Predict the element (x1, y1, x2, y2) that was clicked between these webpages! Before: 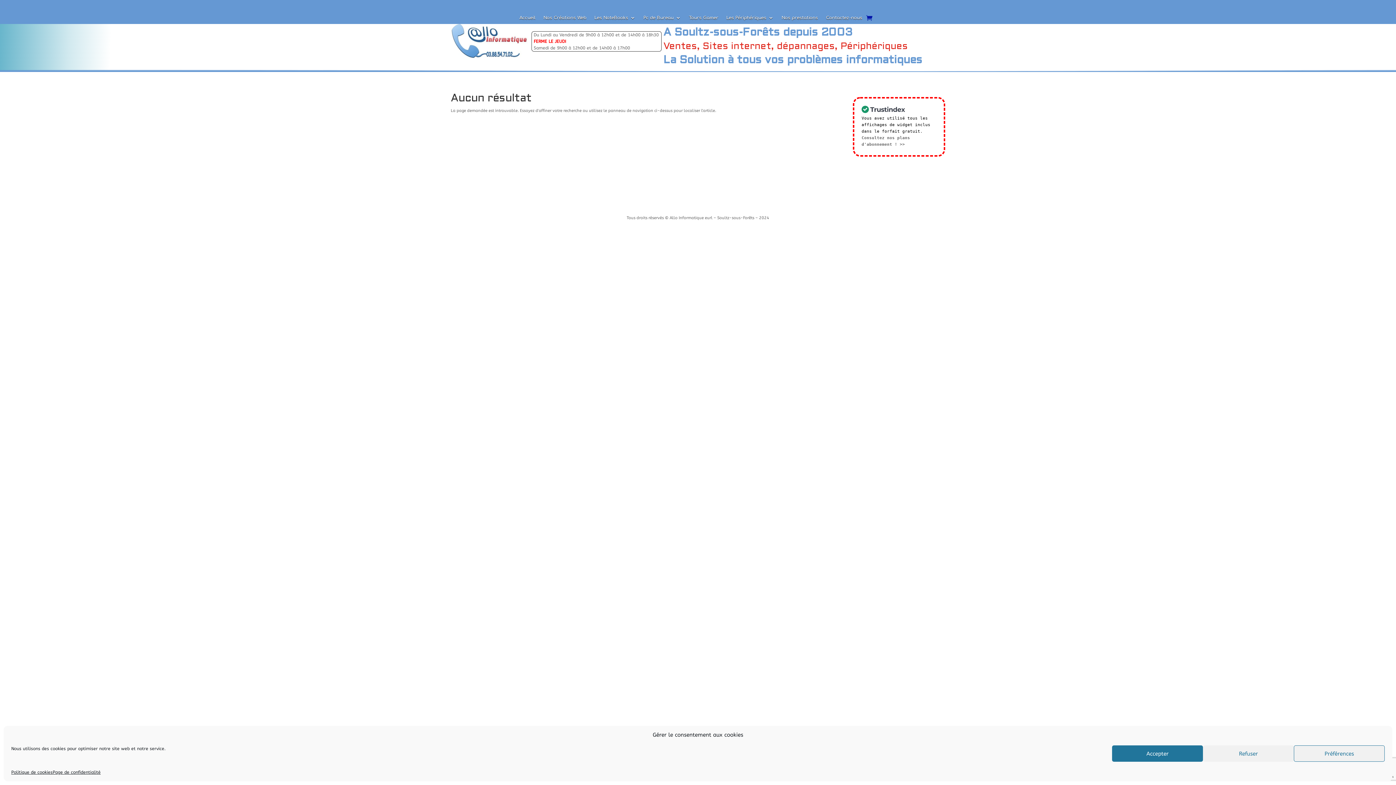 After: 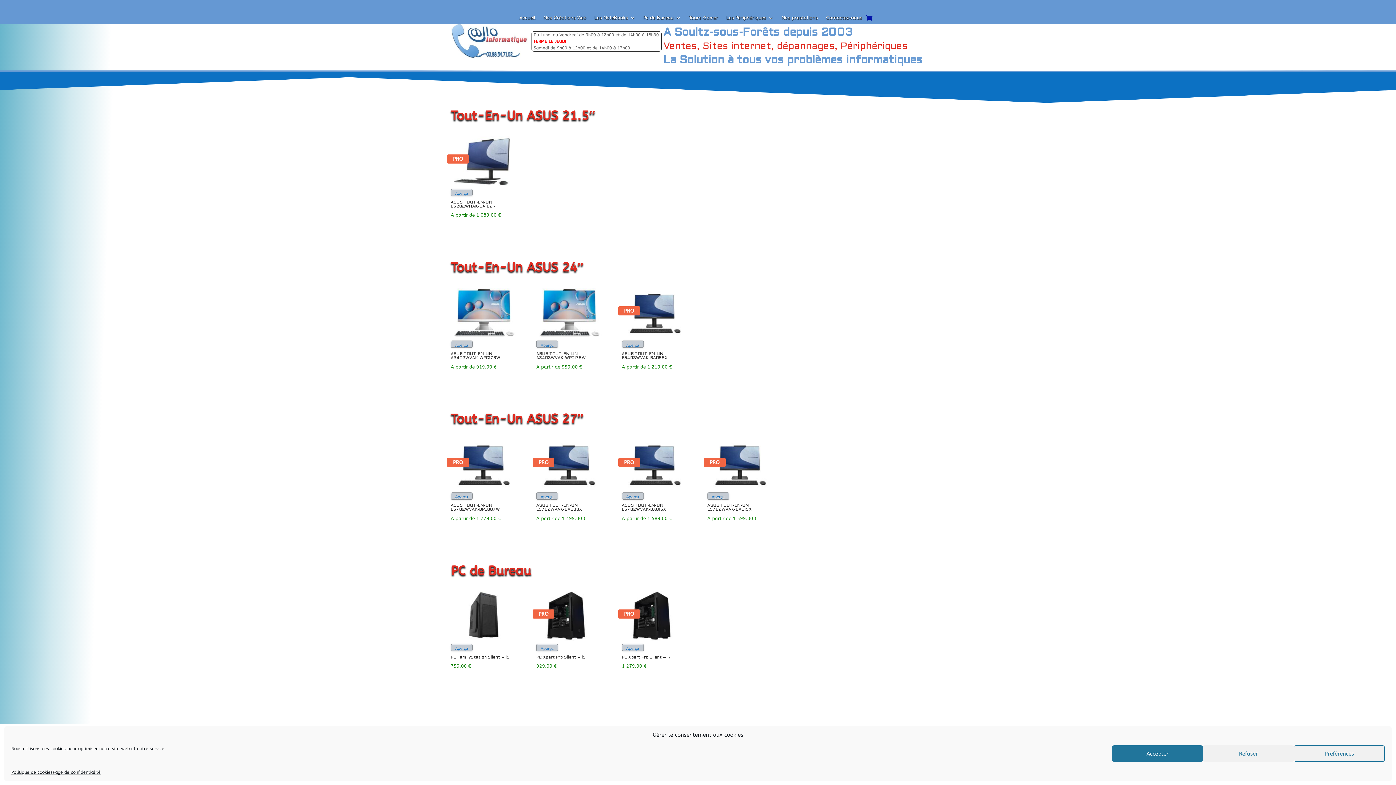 Action: label: Pc de Bureau bbox: (643, 15, 681, 23)